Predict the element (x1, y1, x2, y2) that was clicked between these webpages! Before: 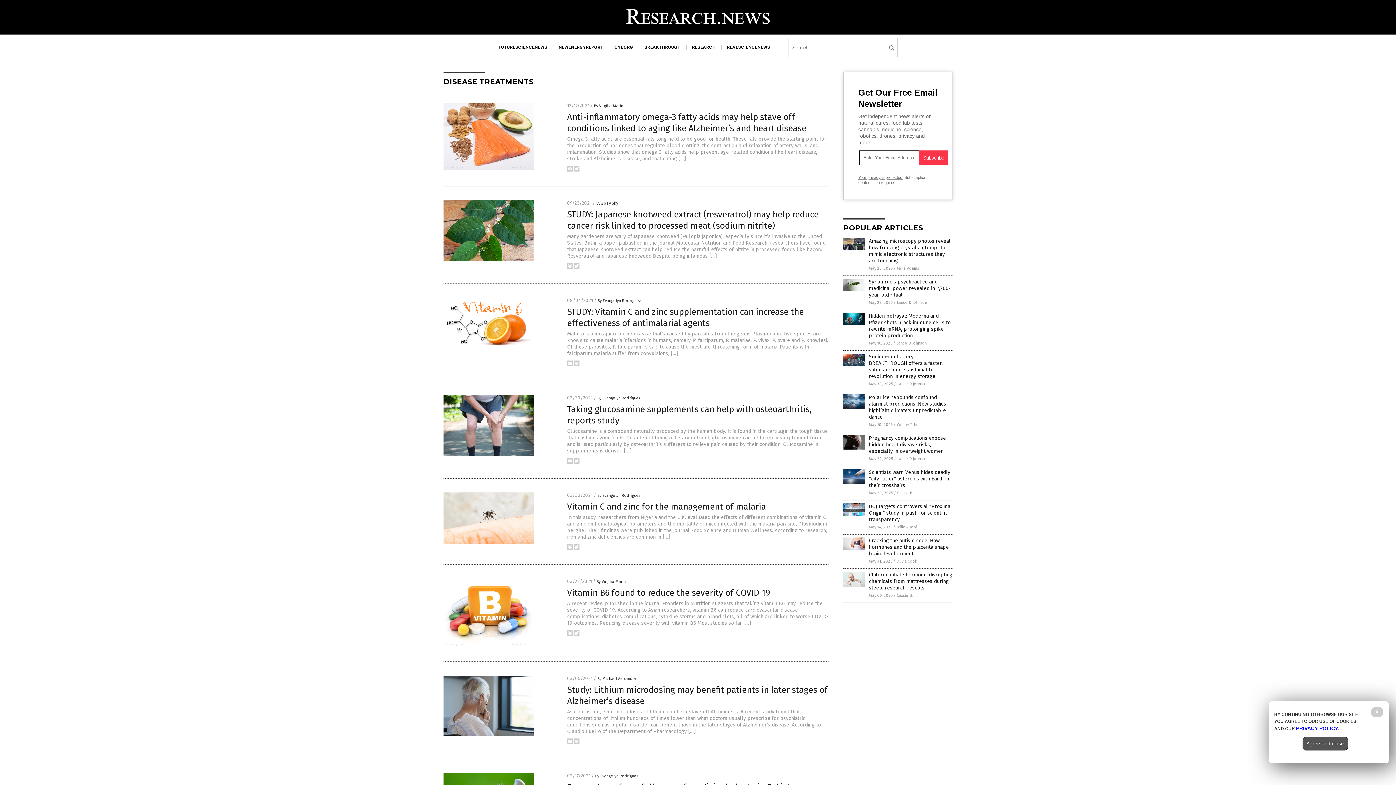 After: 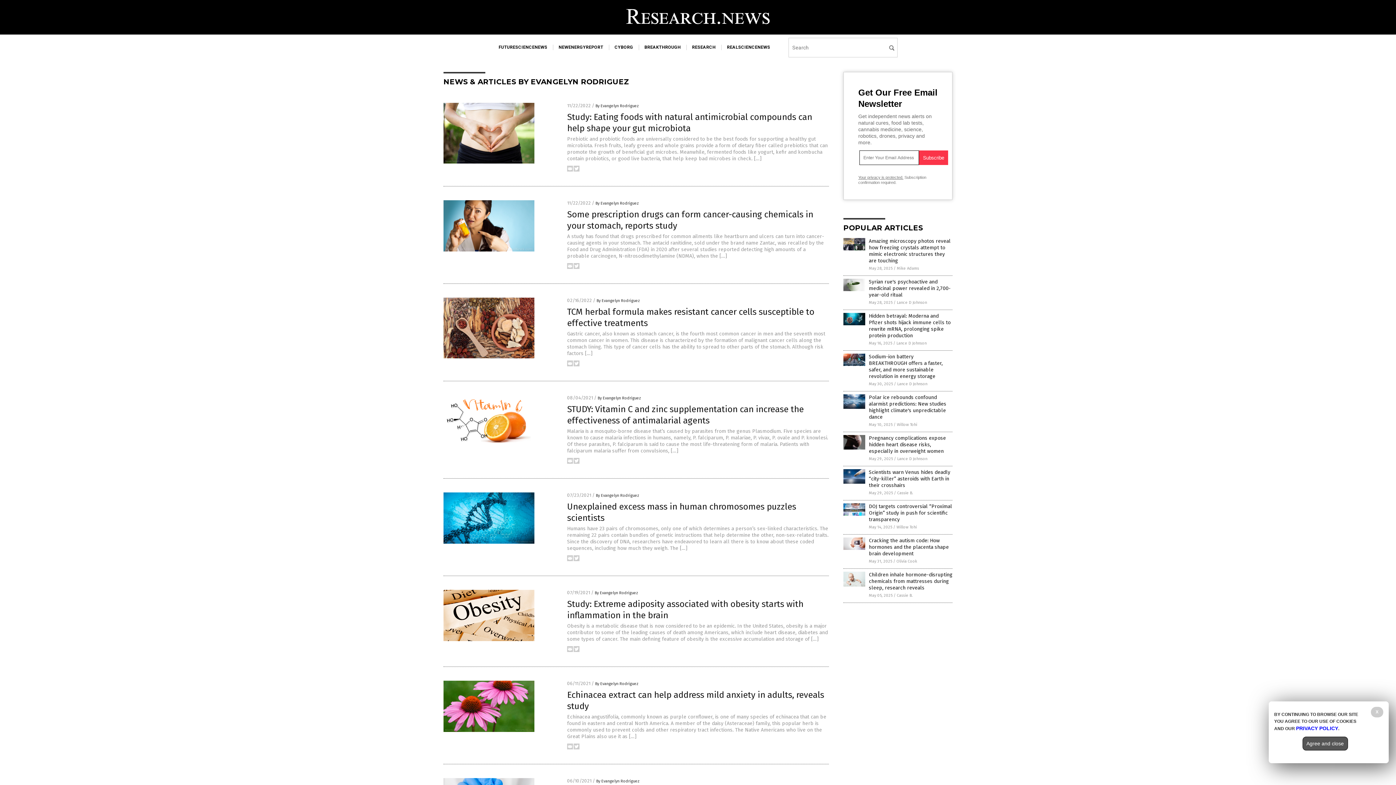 Action: bbox: (597, 298, 641, 303) label: By Evangelyn Rodriguez